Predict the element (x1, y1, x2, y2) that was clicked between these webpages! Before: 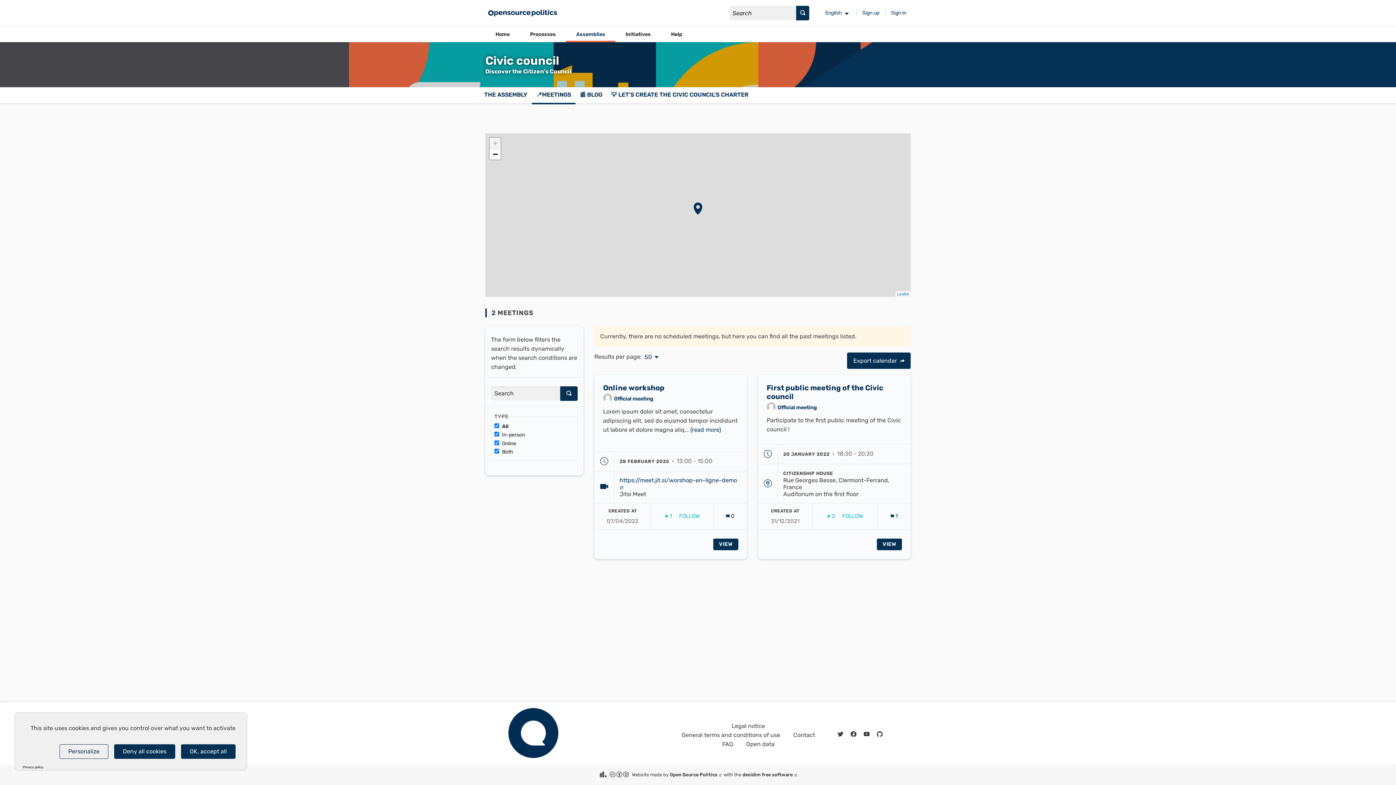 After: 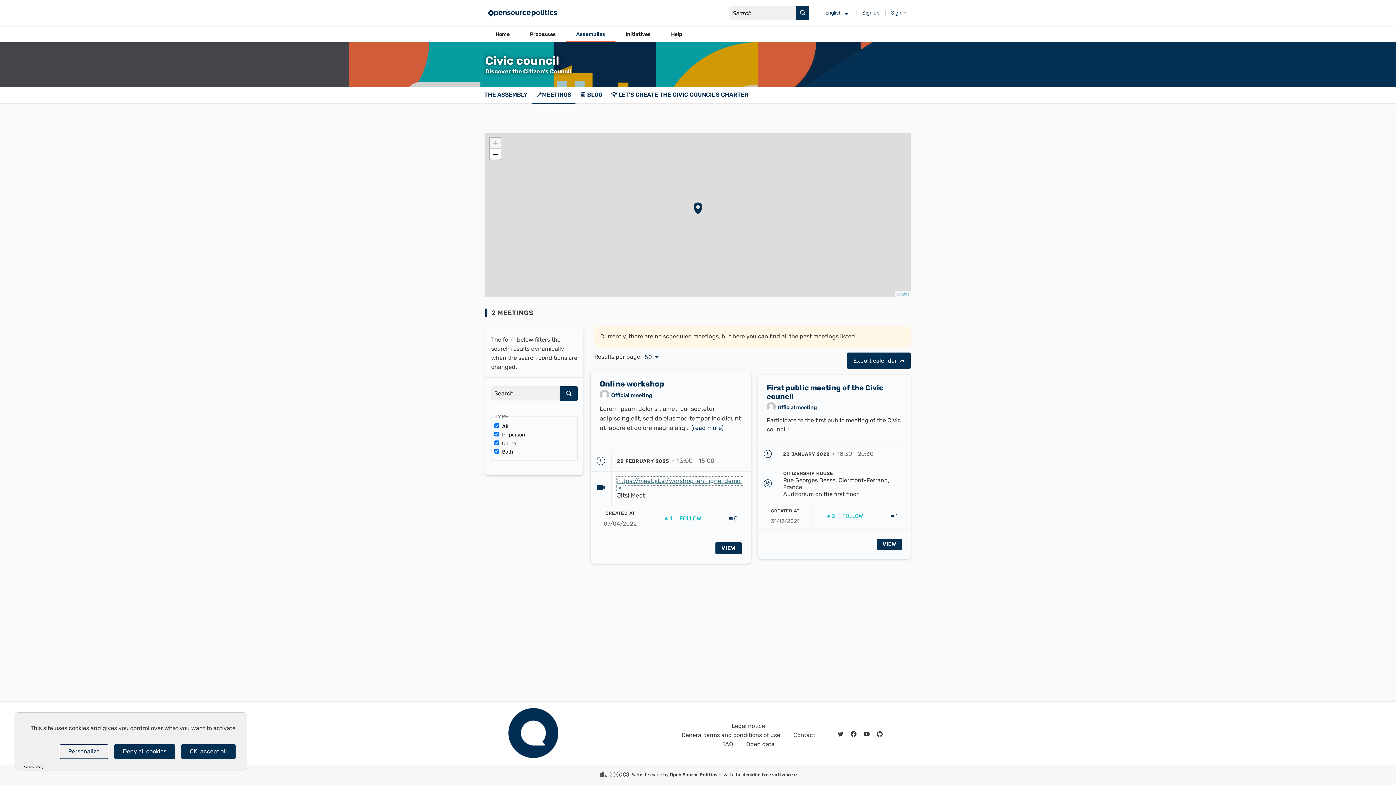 Action: label: https://meet.jit.si/worshop-en-ligne-demo 
(External link) bbox: (619, 476, 738, 490)